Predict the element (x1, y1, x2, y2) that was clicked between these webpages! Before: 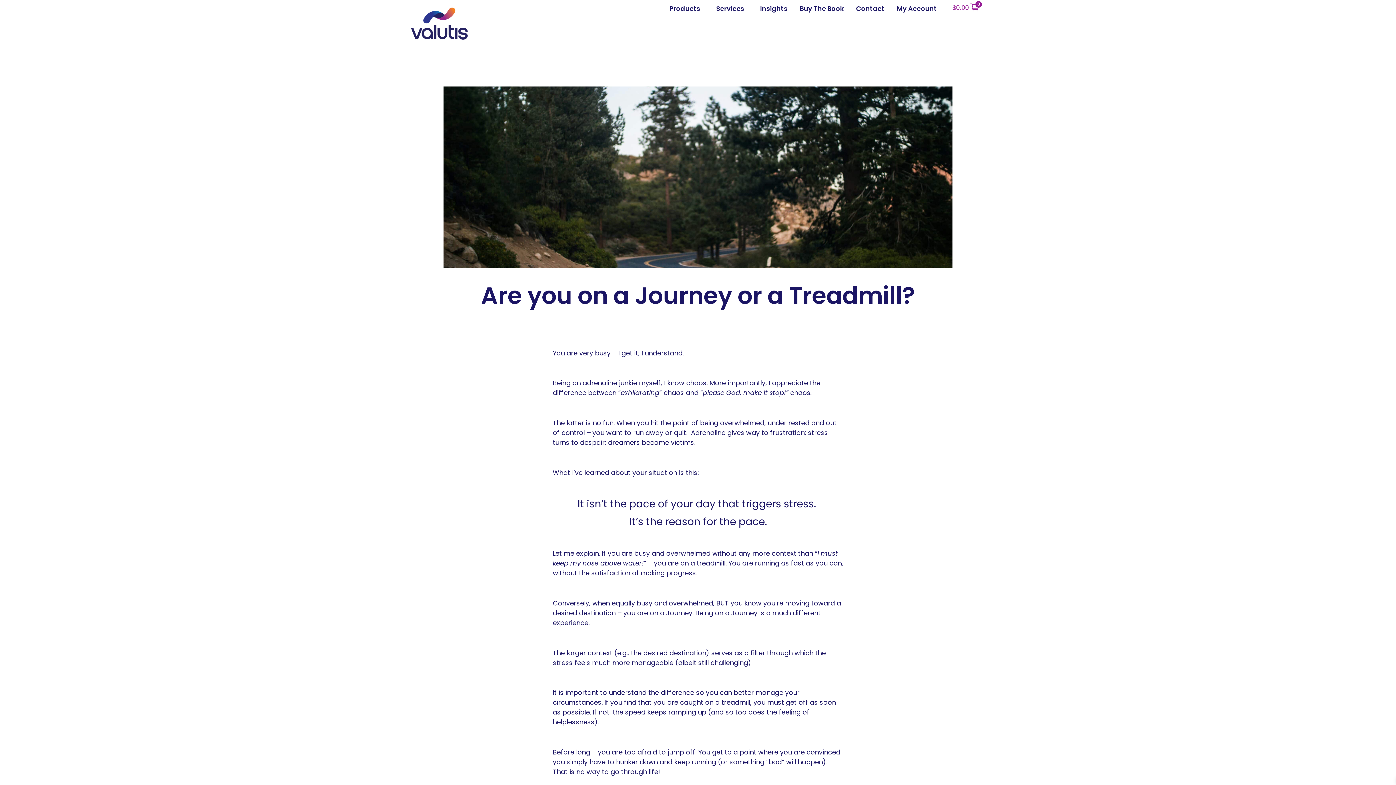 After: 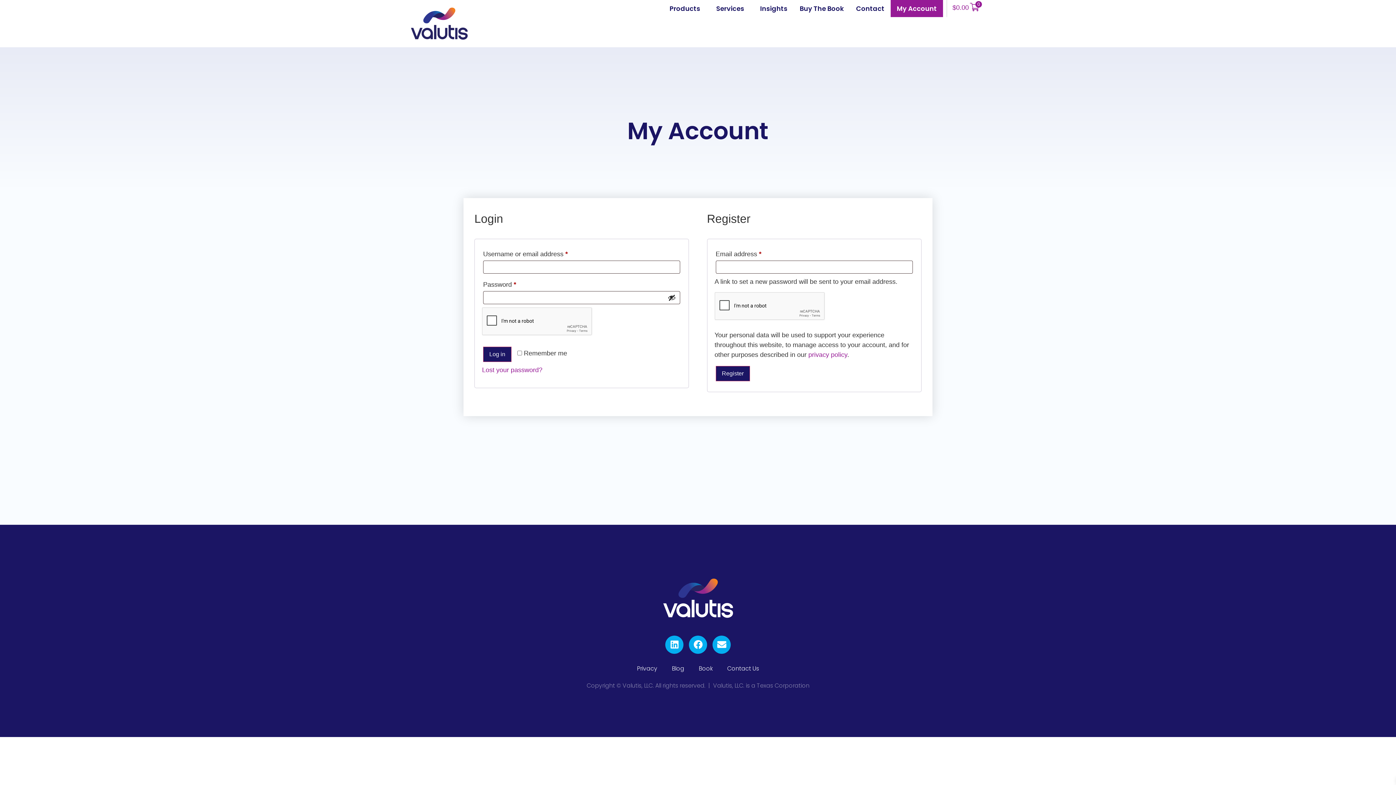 Action: bbox: (890, 0, 943, 17) label: My Account